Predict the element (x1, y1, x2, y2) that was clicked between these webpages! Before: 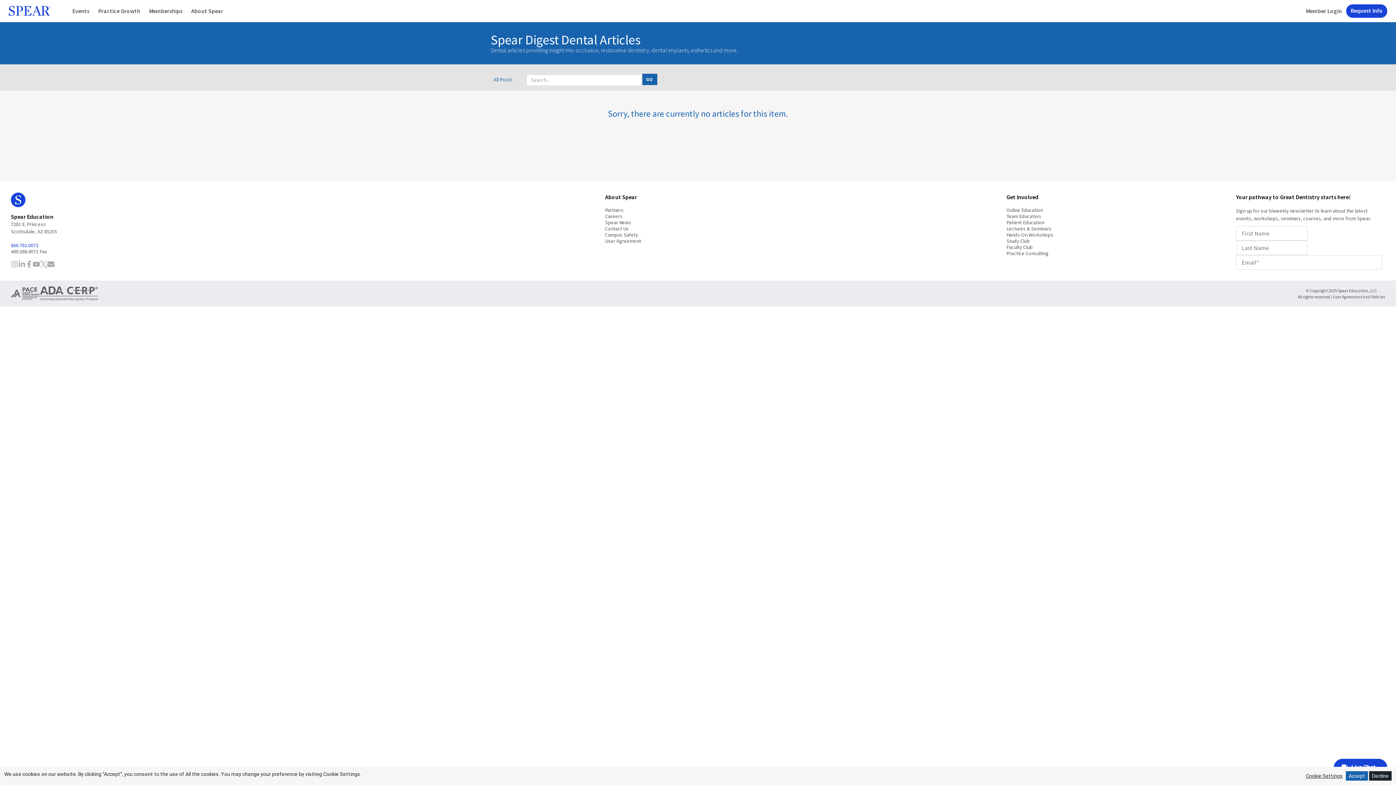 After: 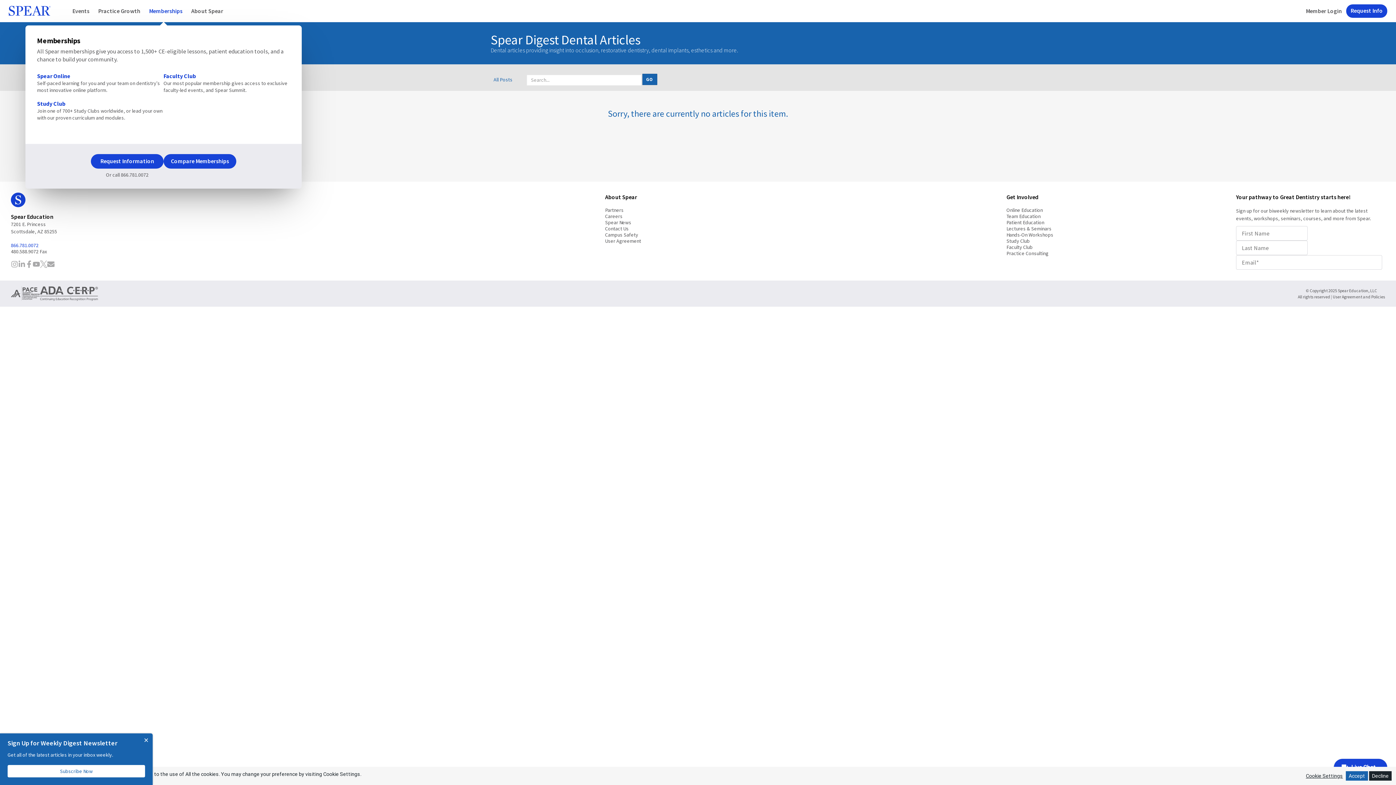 Action: label: Memberships bbox: (144, 0, 186, 21)